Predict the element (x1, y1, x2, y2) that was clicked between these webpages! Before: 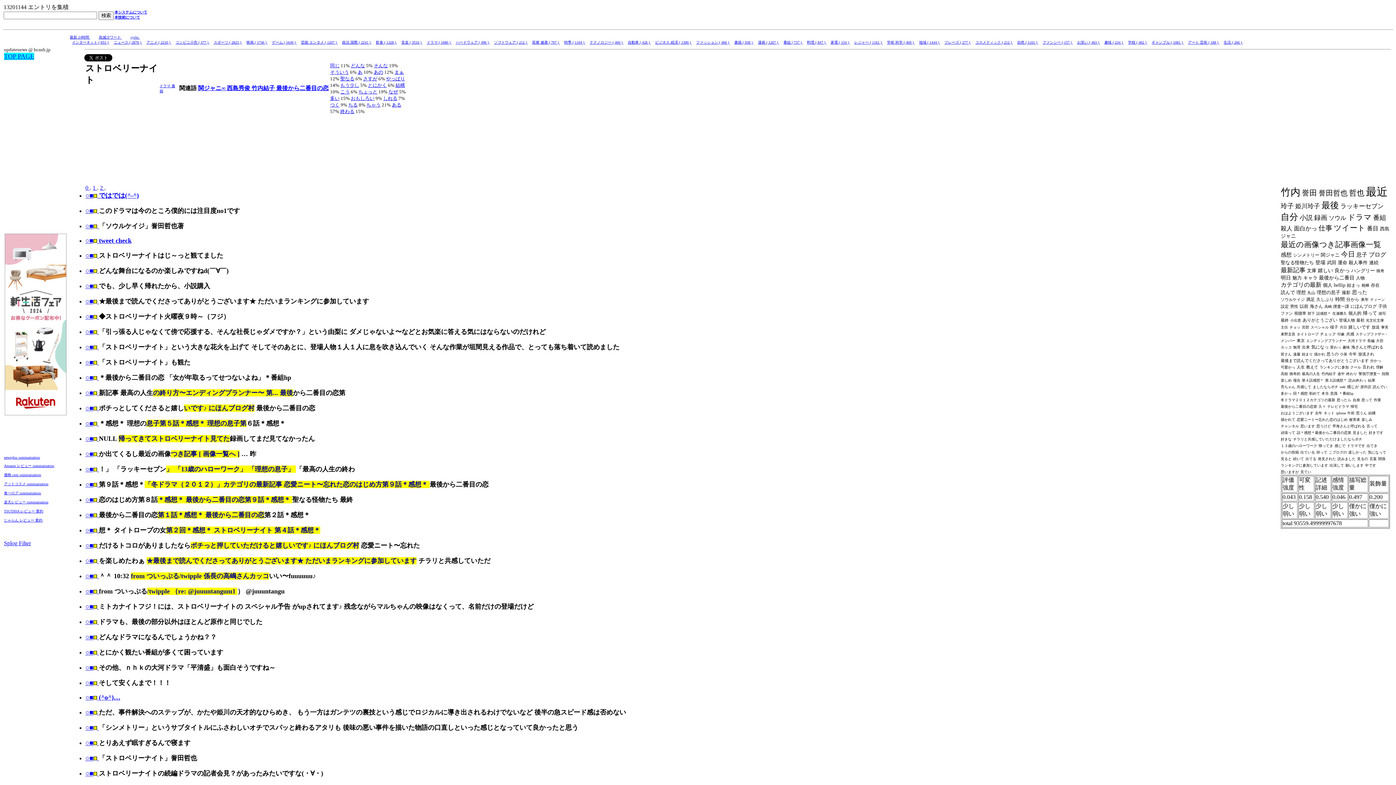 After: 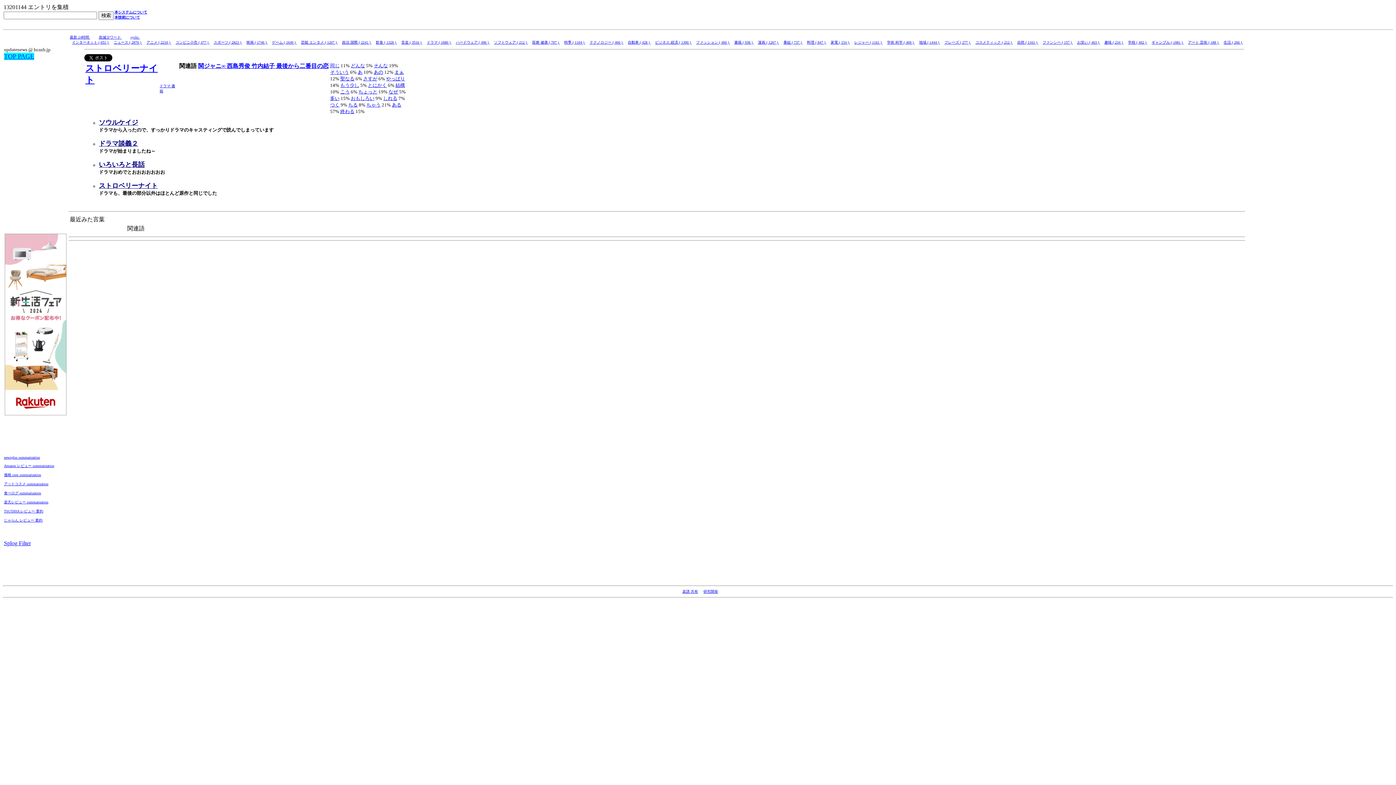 Action: label: ○■  bbox: (85, 618, 98, 625)